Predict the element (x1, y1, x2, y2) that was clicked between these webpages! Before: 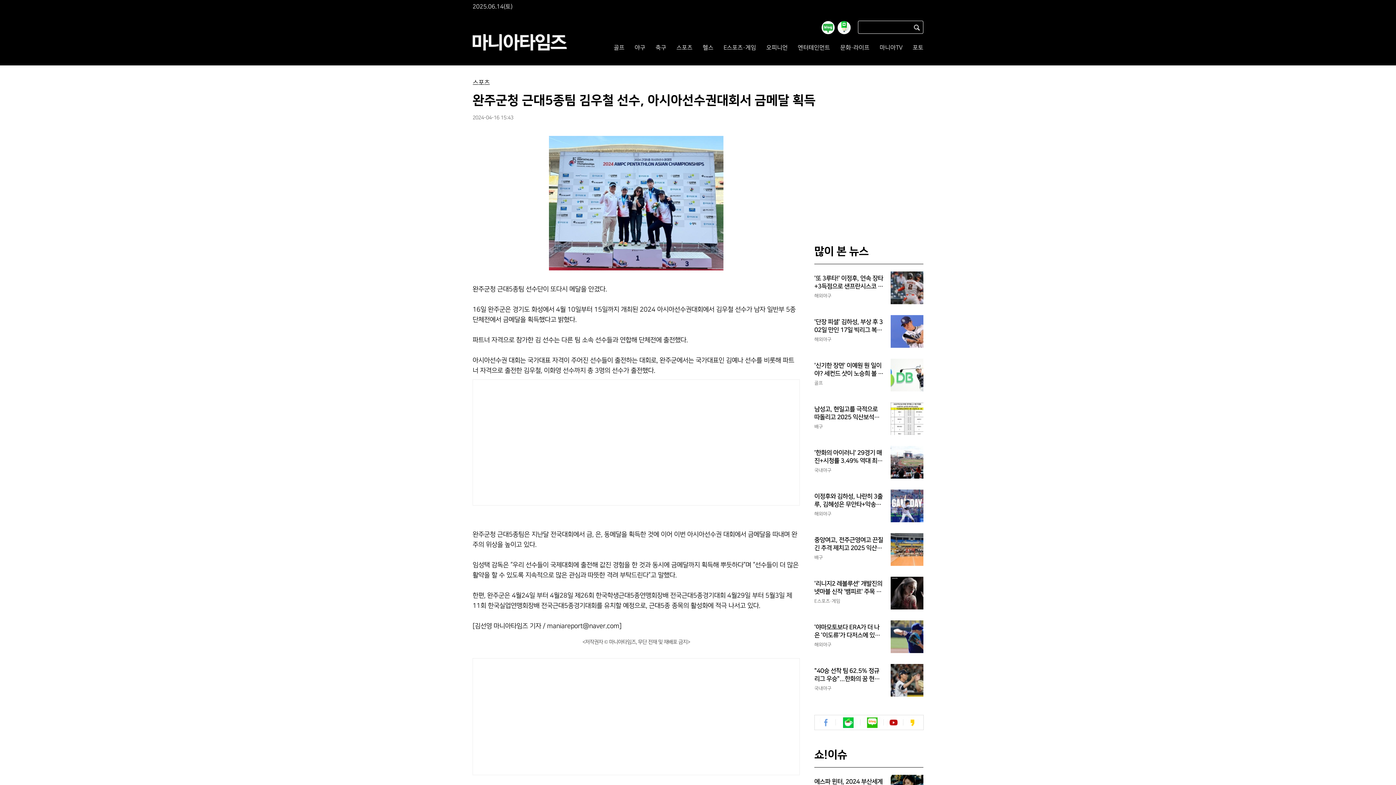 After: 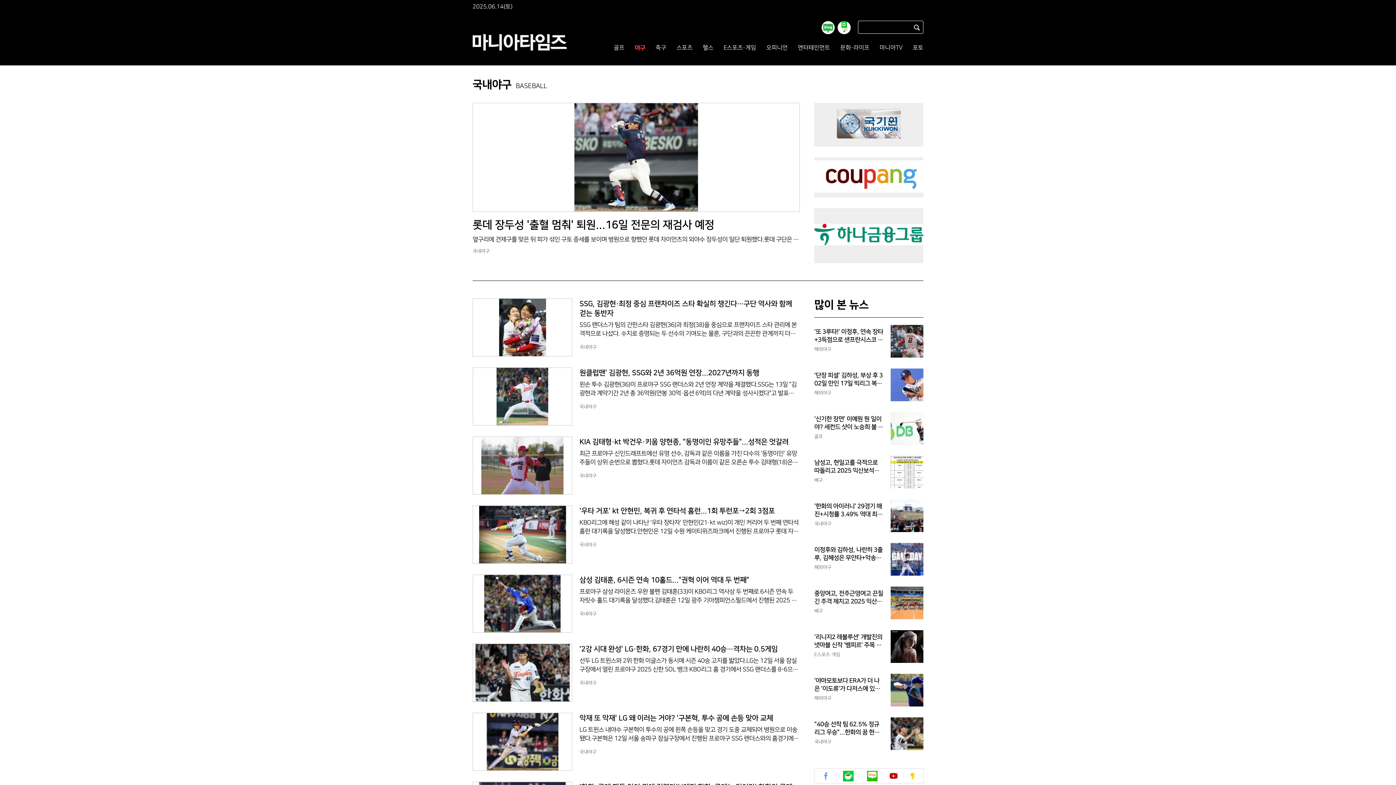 Action: bbox: (814, 467, 831, 473) label: 국내야구